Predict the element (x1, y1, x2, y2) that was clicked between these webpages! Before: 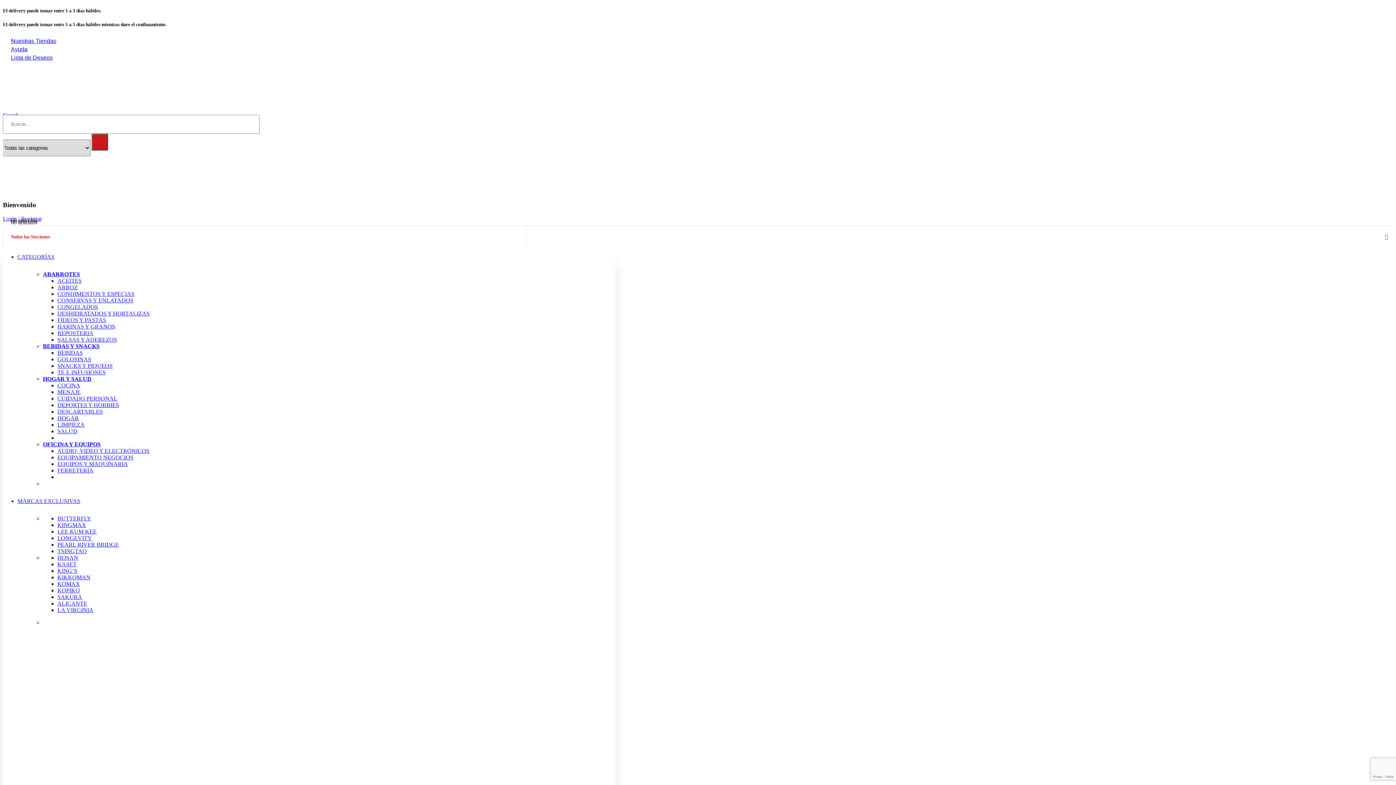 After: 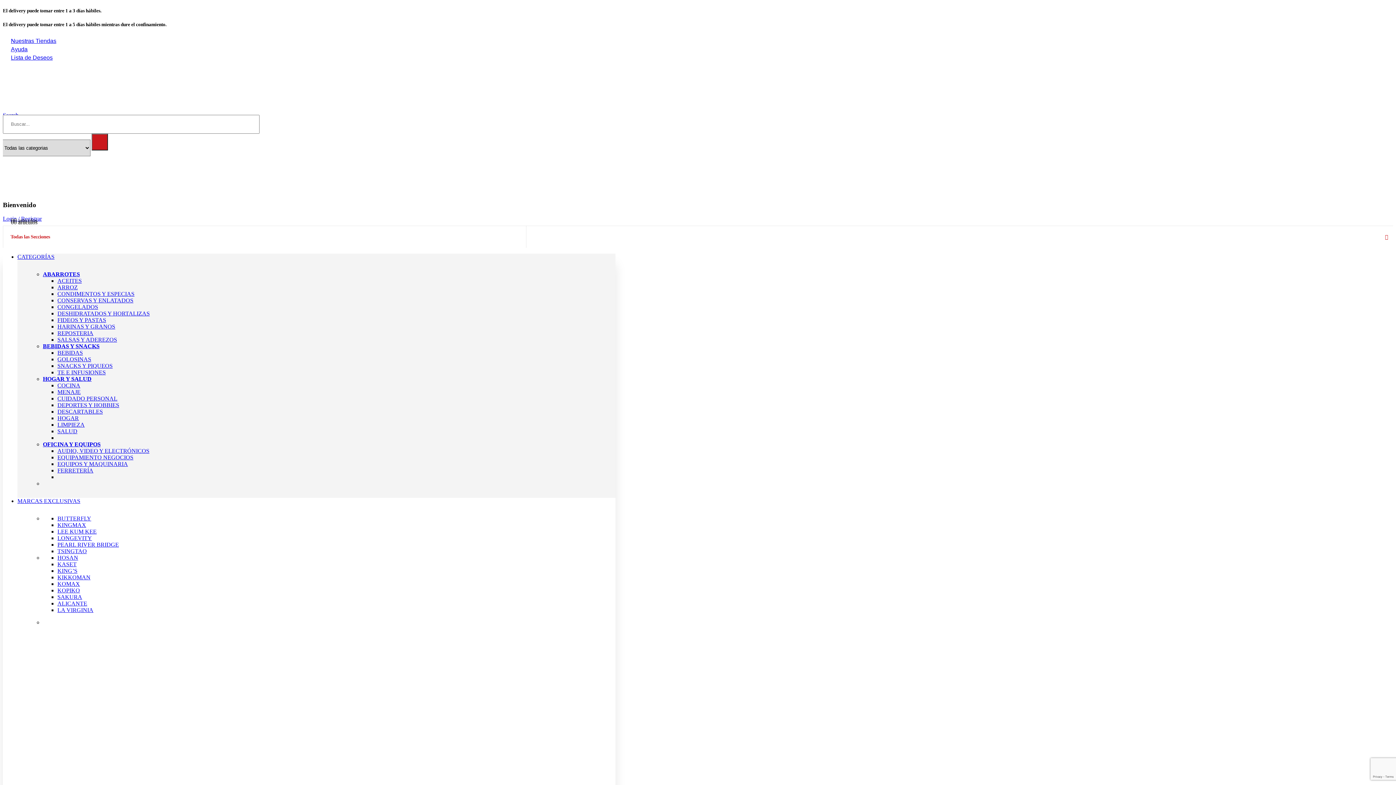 Action: label: BEBIDAS Y SNACKS bbox: (42, 343, 99, 349)